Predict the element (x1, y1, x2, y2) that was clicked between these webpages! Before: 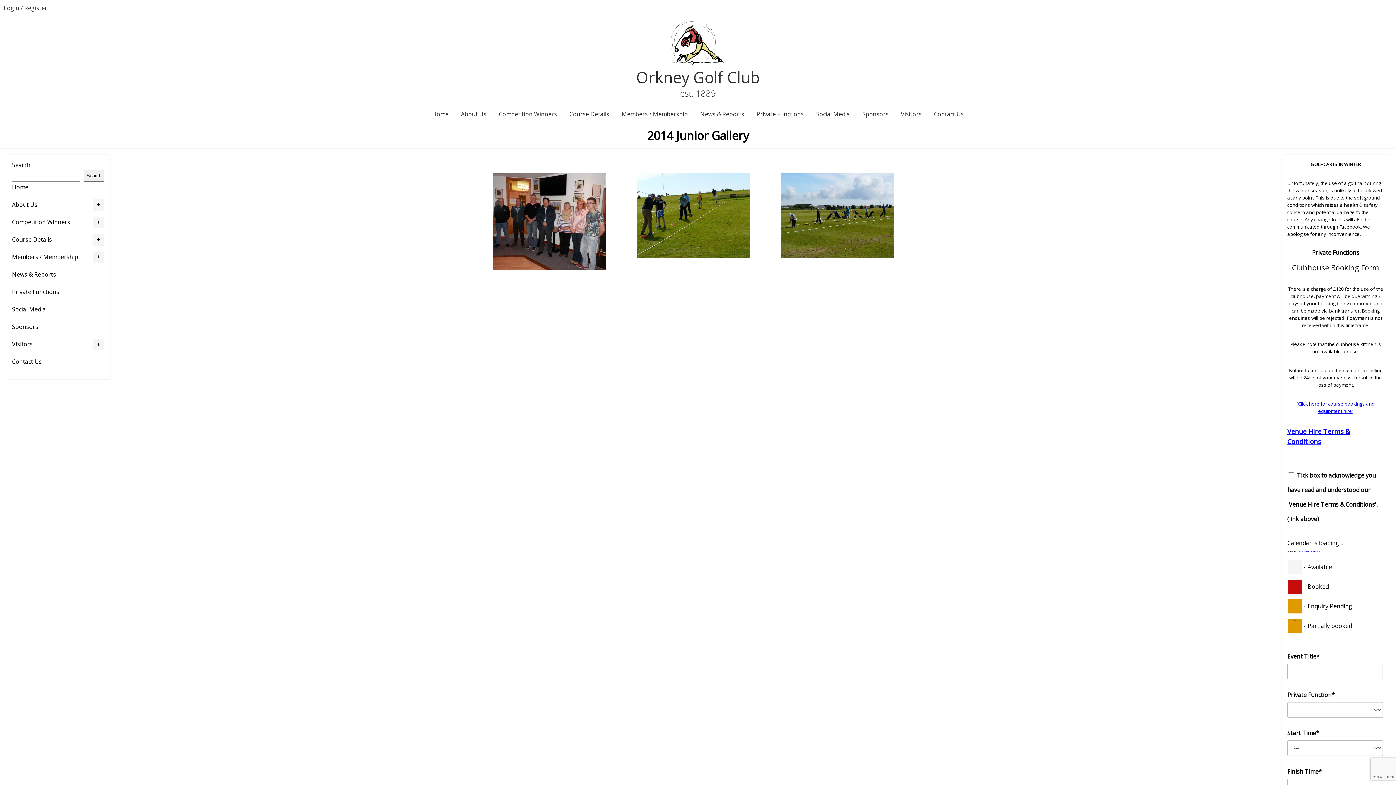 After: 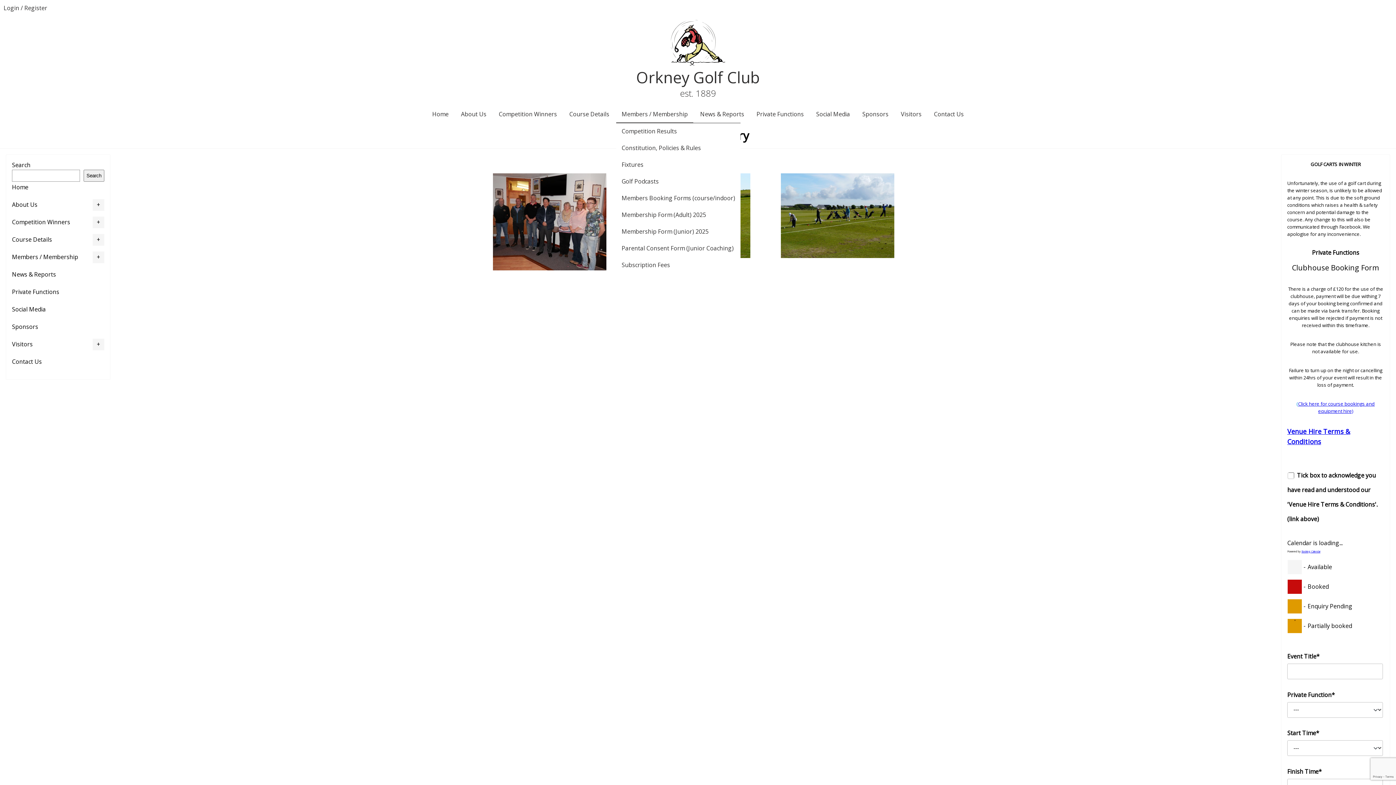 Action: label: Members / Membership bbox: (616, 106, 693, 122)